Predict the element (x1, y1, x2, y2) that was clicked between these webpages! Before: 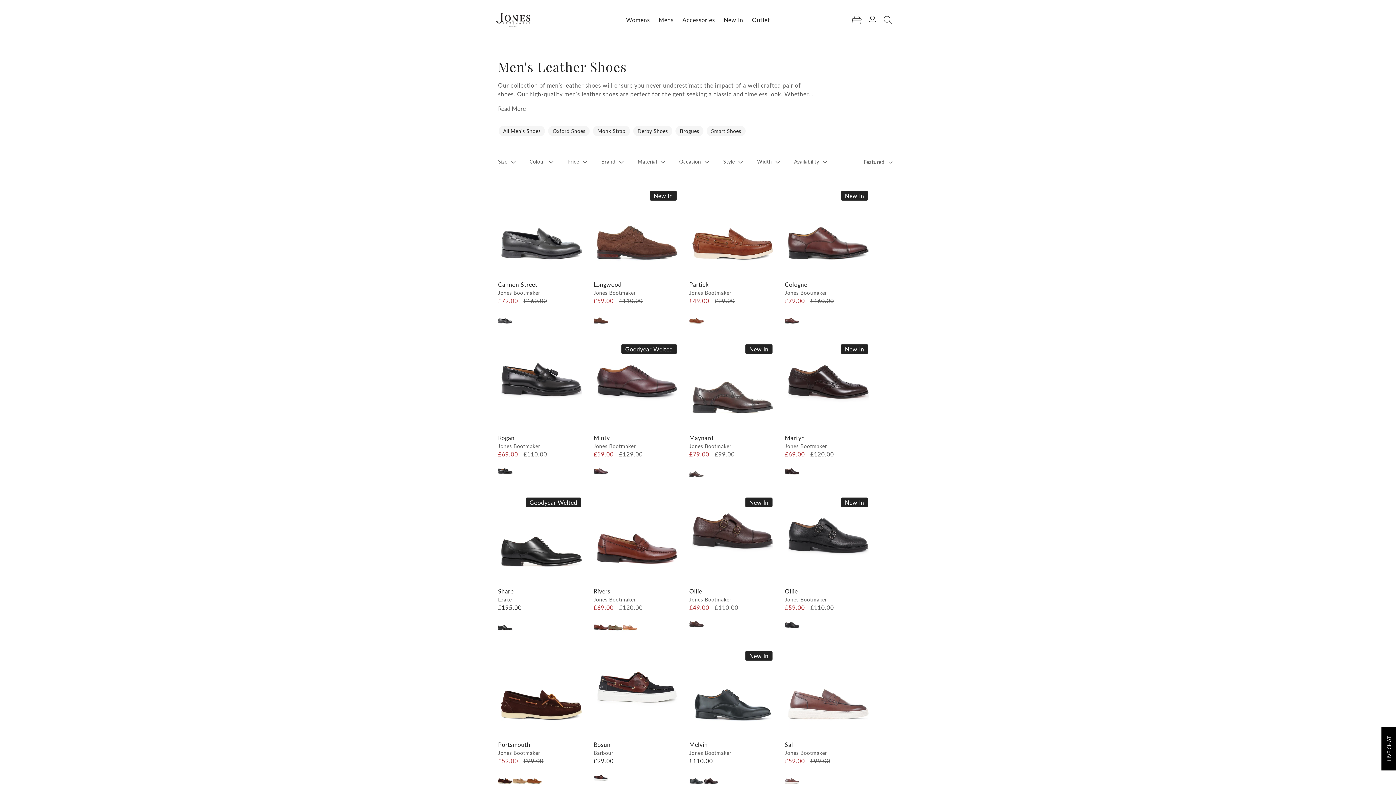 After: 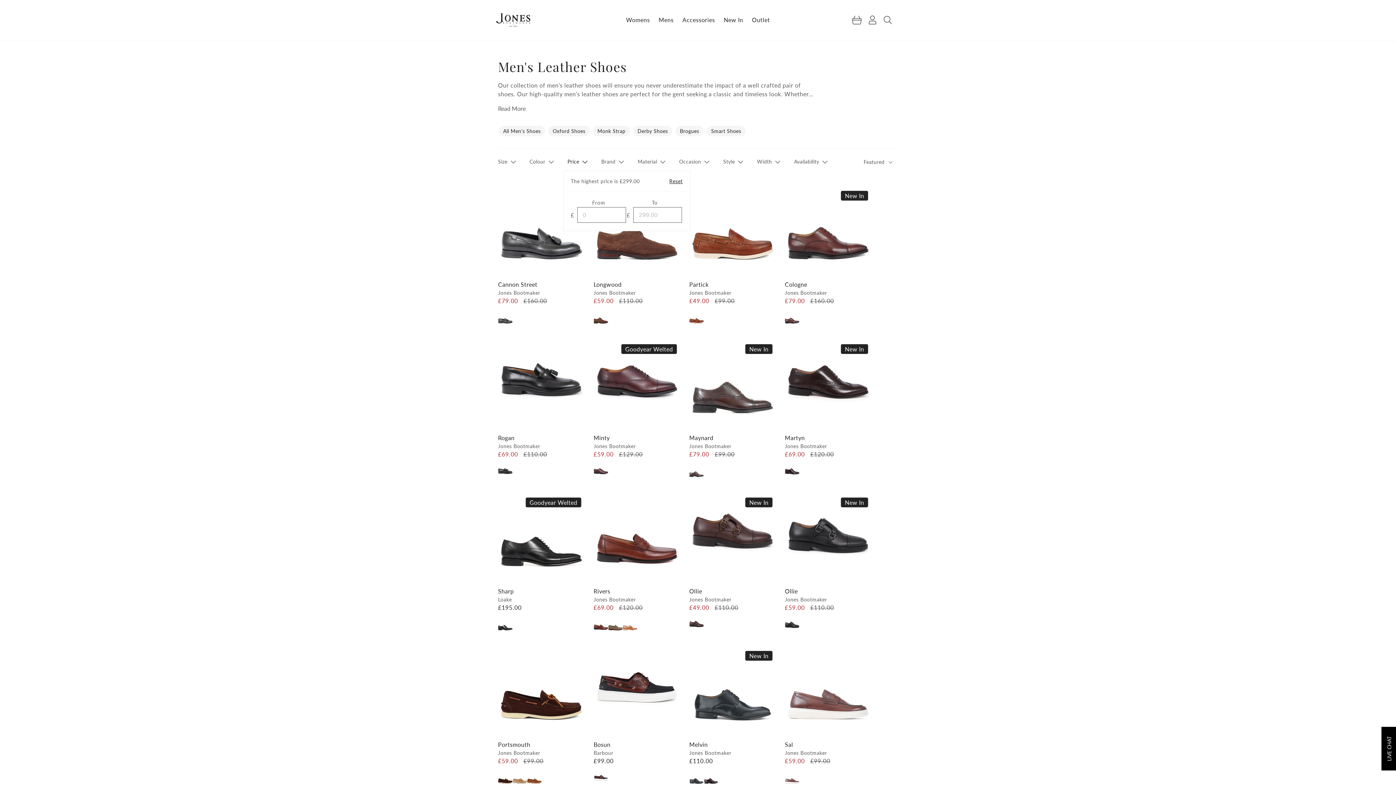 Action: label: Price bbox: (567, 157, 588, 165)